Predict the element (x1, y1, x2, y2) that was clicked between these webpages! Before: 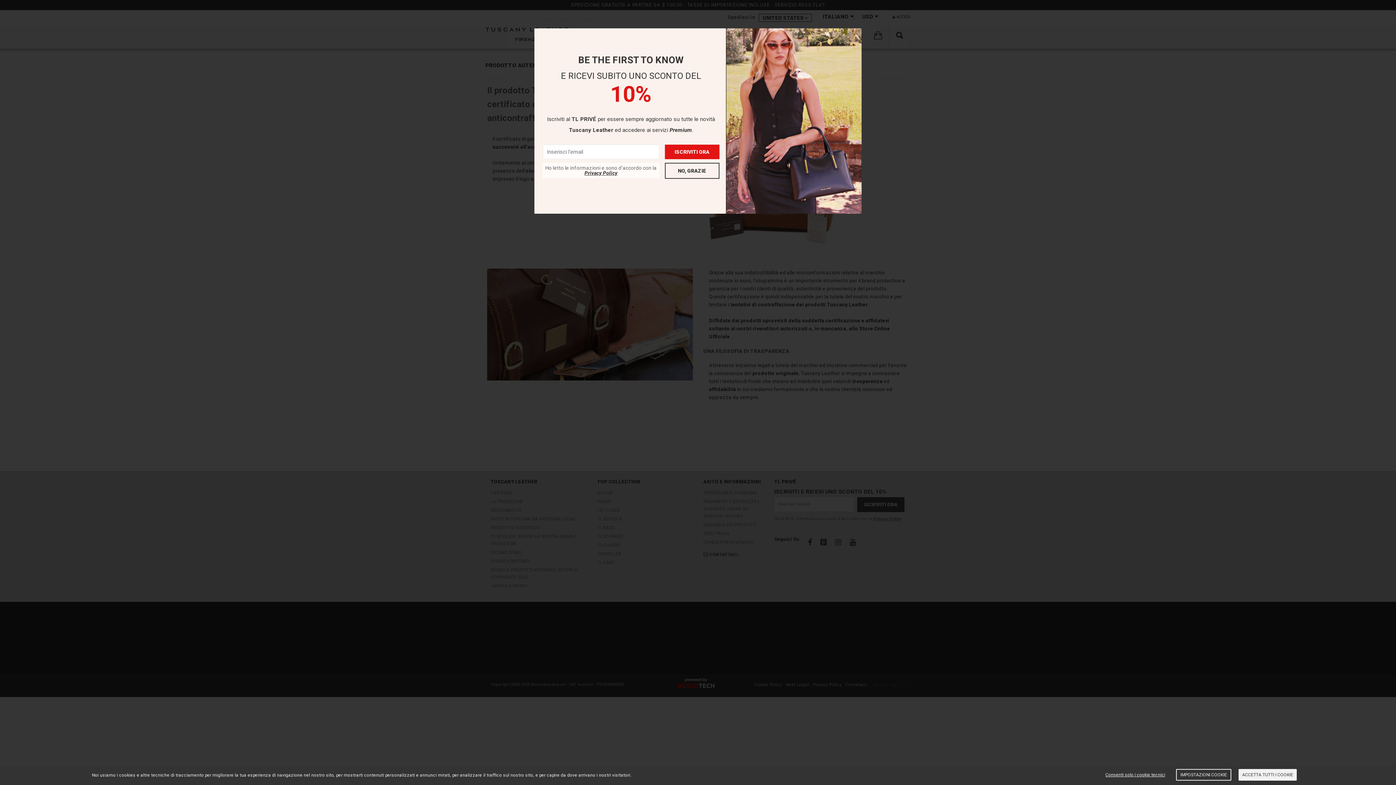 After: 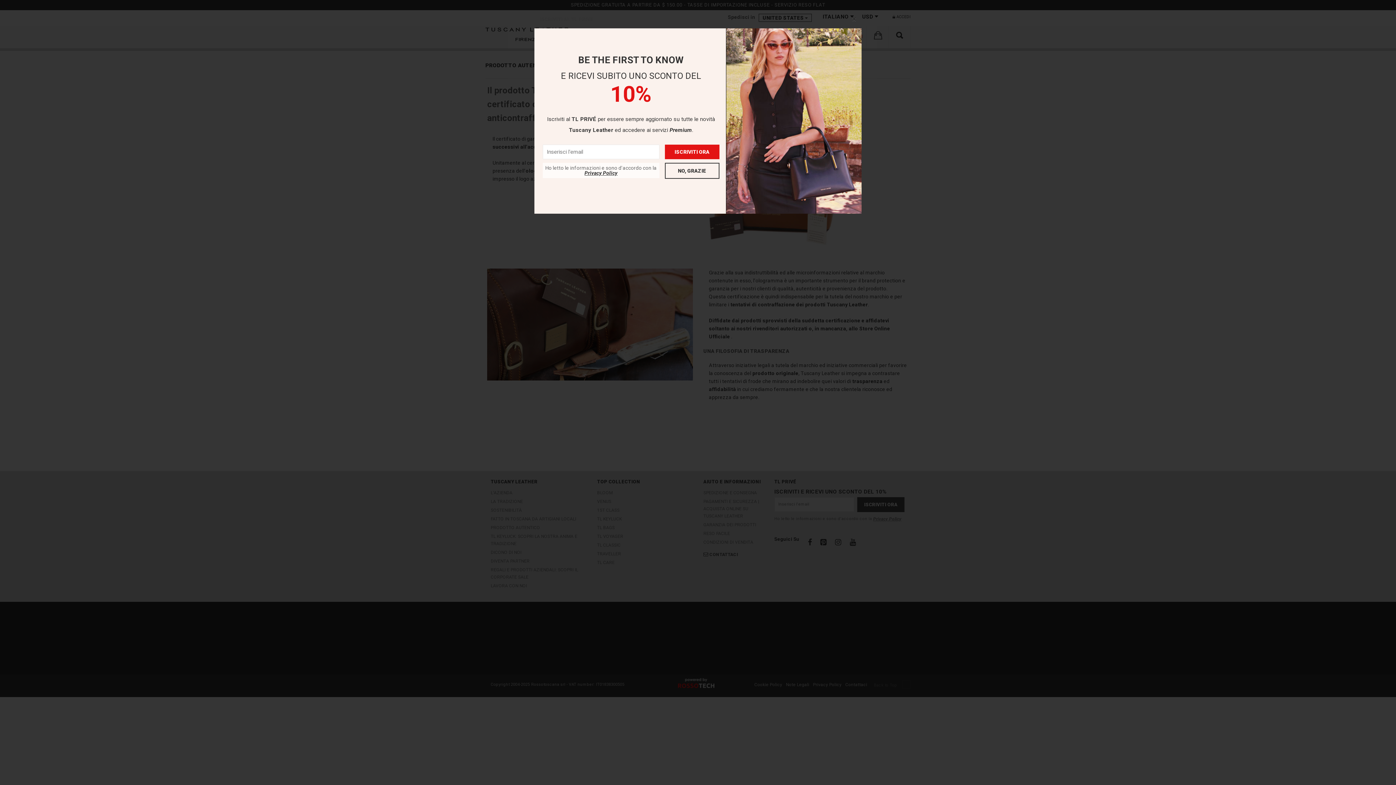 Action: bbox: (1238, 769, 1297, 780) label: ACCETTA TUTTI I COOKIE